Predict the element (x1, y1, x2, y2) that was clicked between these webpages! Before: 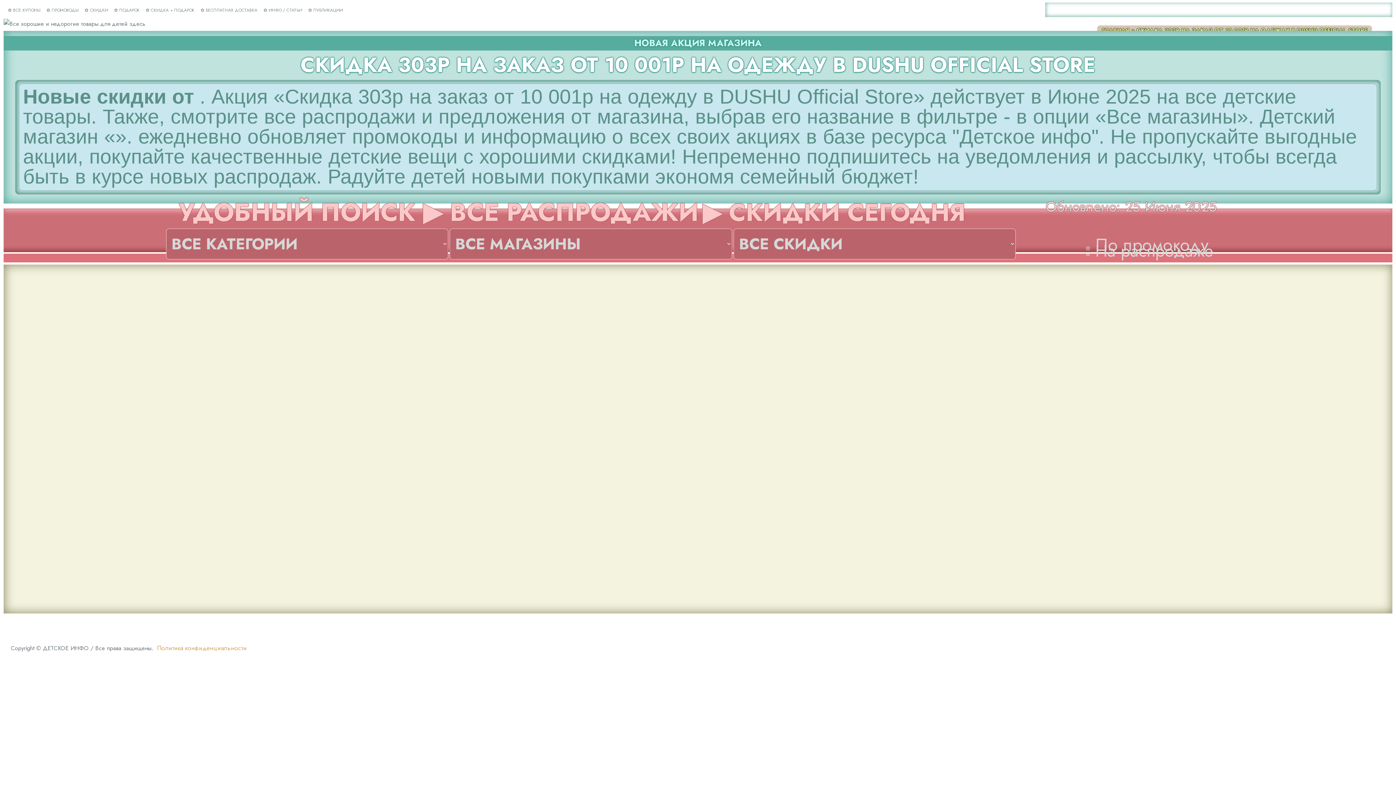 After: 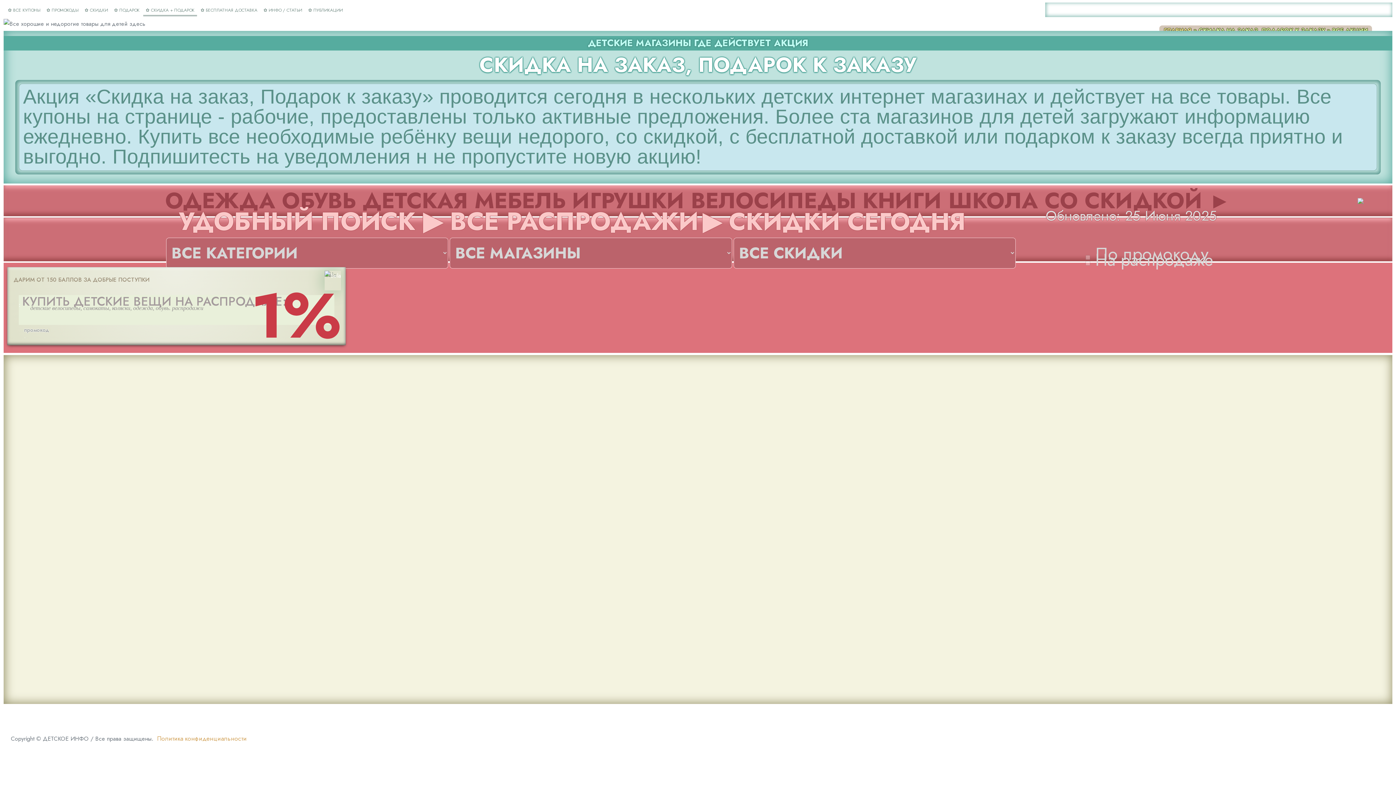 Action: bbox: (145, 5, 194, 14) label: ✿ СКИДКА + ПОДАРОК